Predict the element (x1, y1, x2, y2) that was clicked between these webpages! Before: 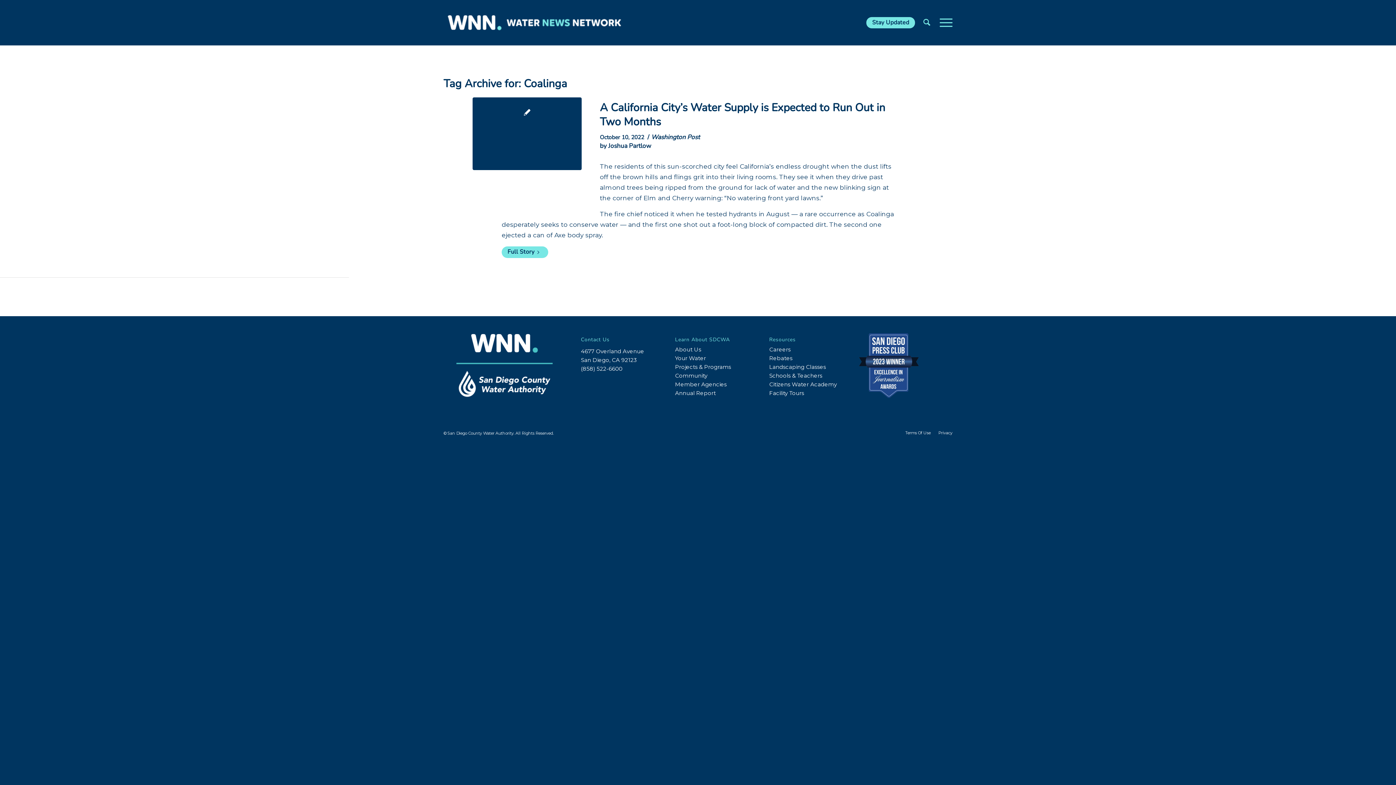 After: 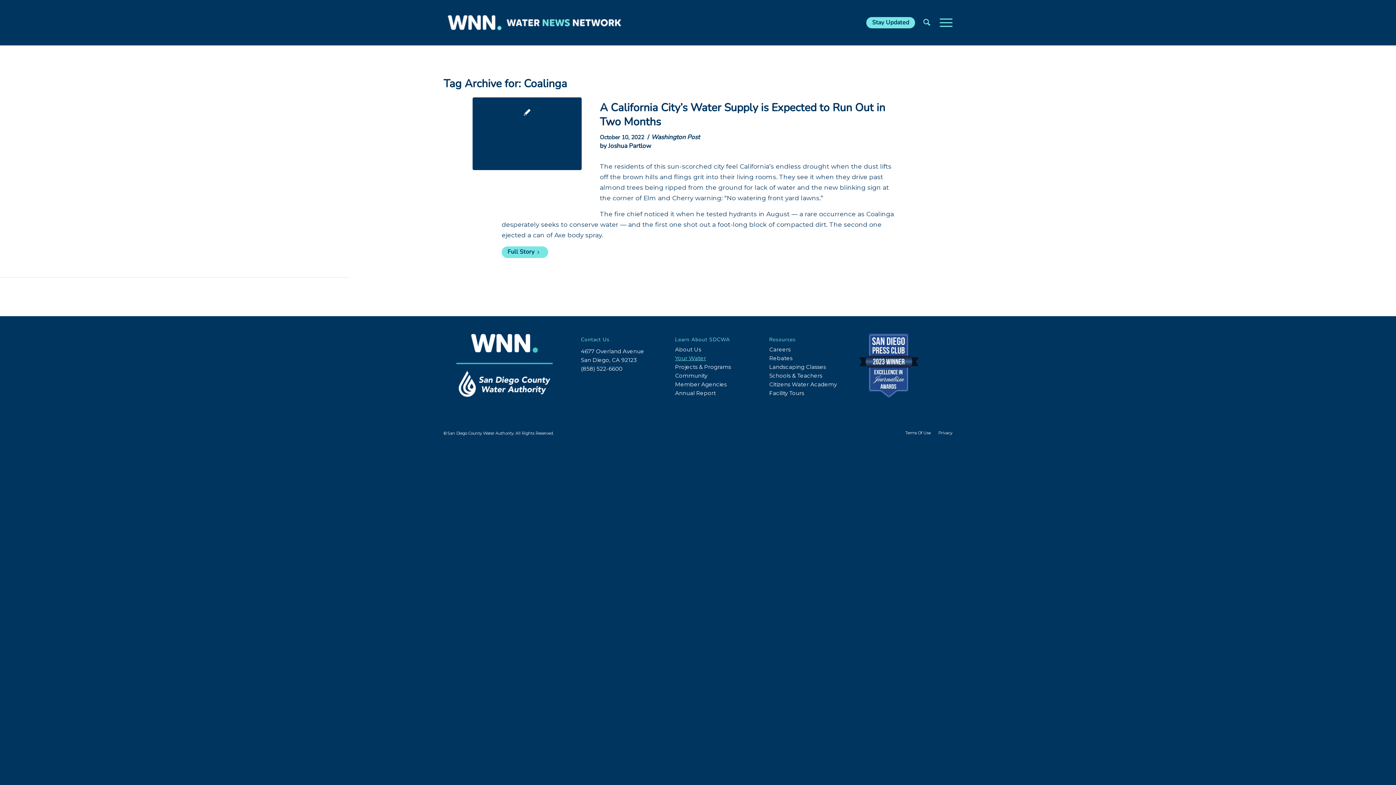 Action: label: Your Water bbox: (675, 354, 706, 361)